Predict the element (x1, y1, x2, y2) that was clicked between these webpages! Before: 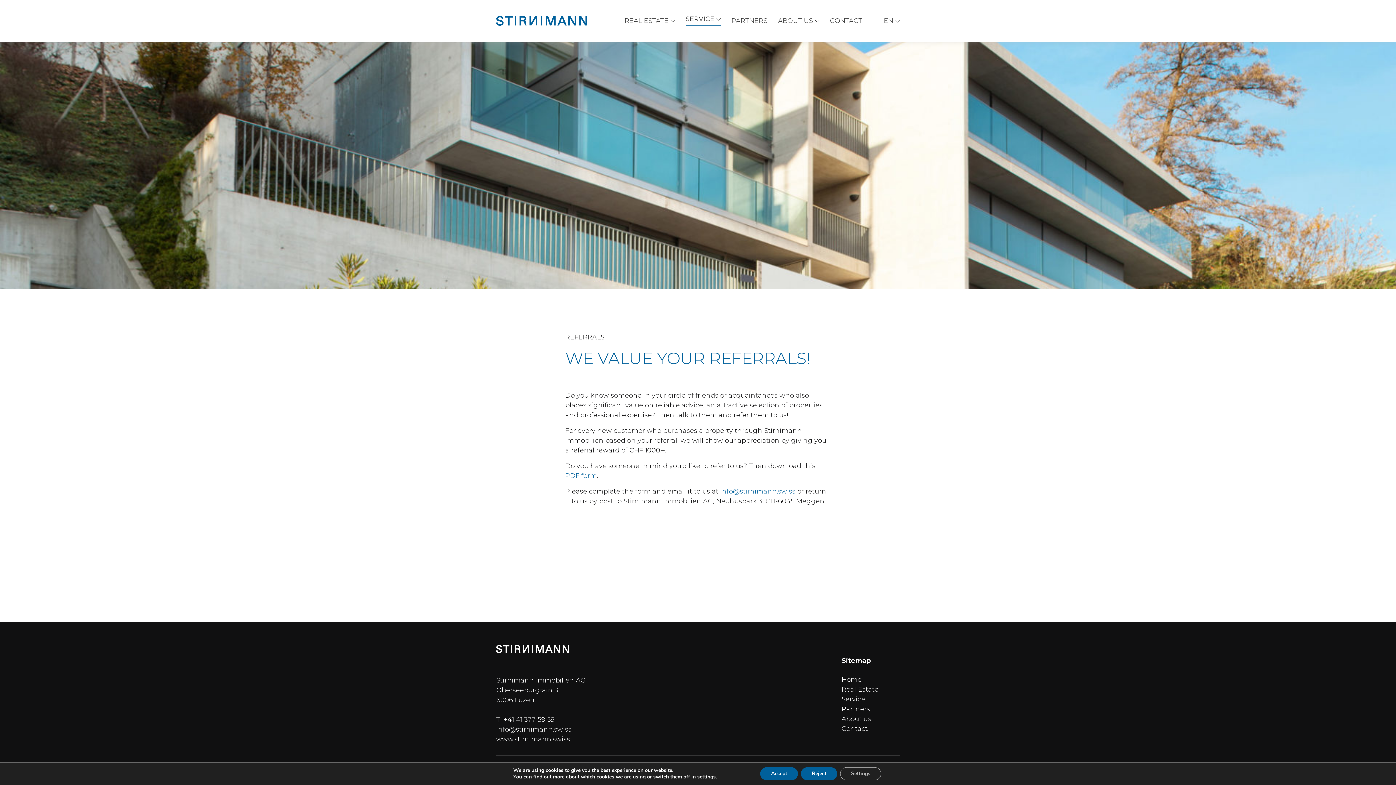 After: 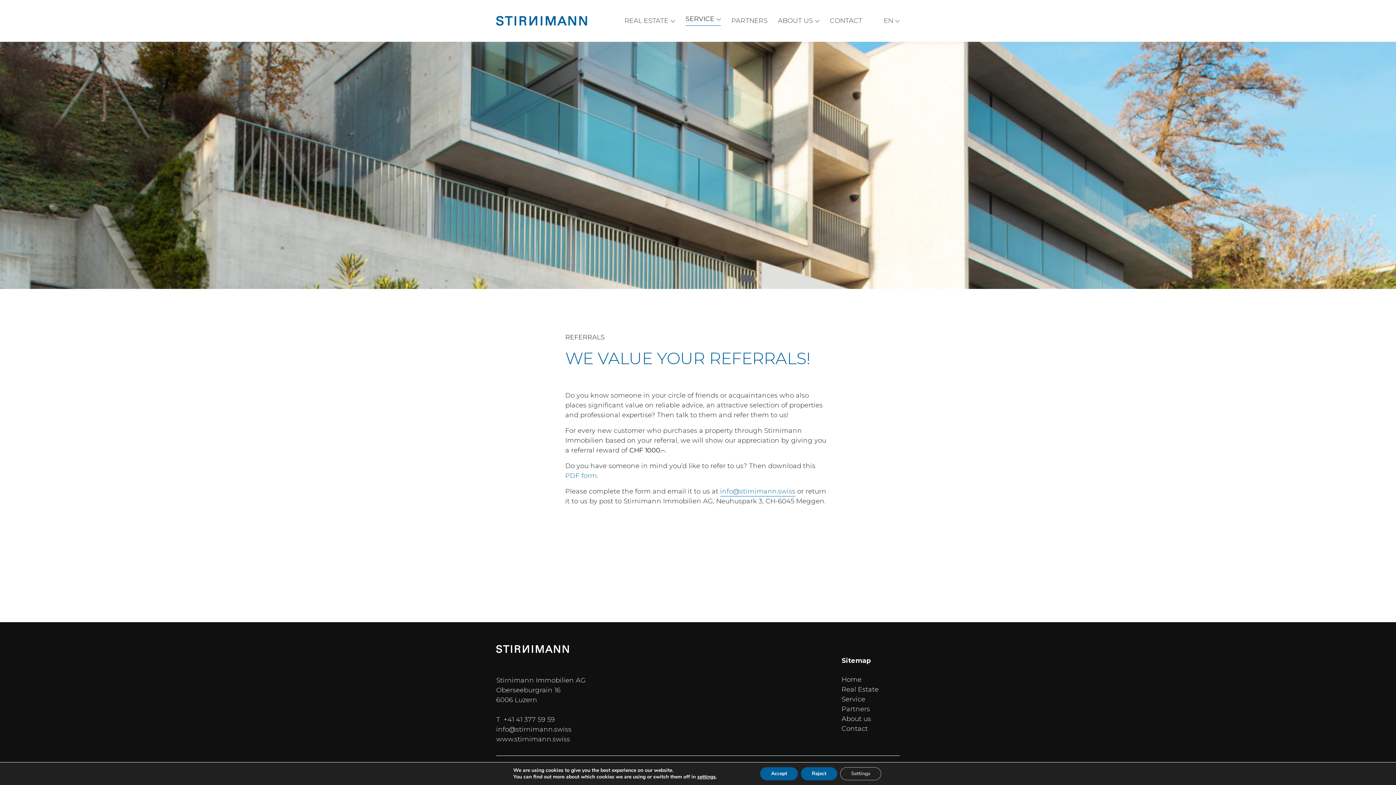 Action: bbox: (720, 486, 795, 496) label: info@stirnimann.swiss